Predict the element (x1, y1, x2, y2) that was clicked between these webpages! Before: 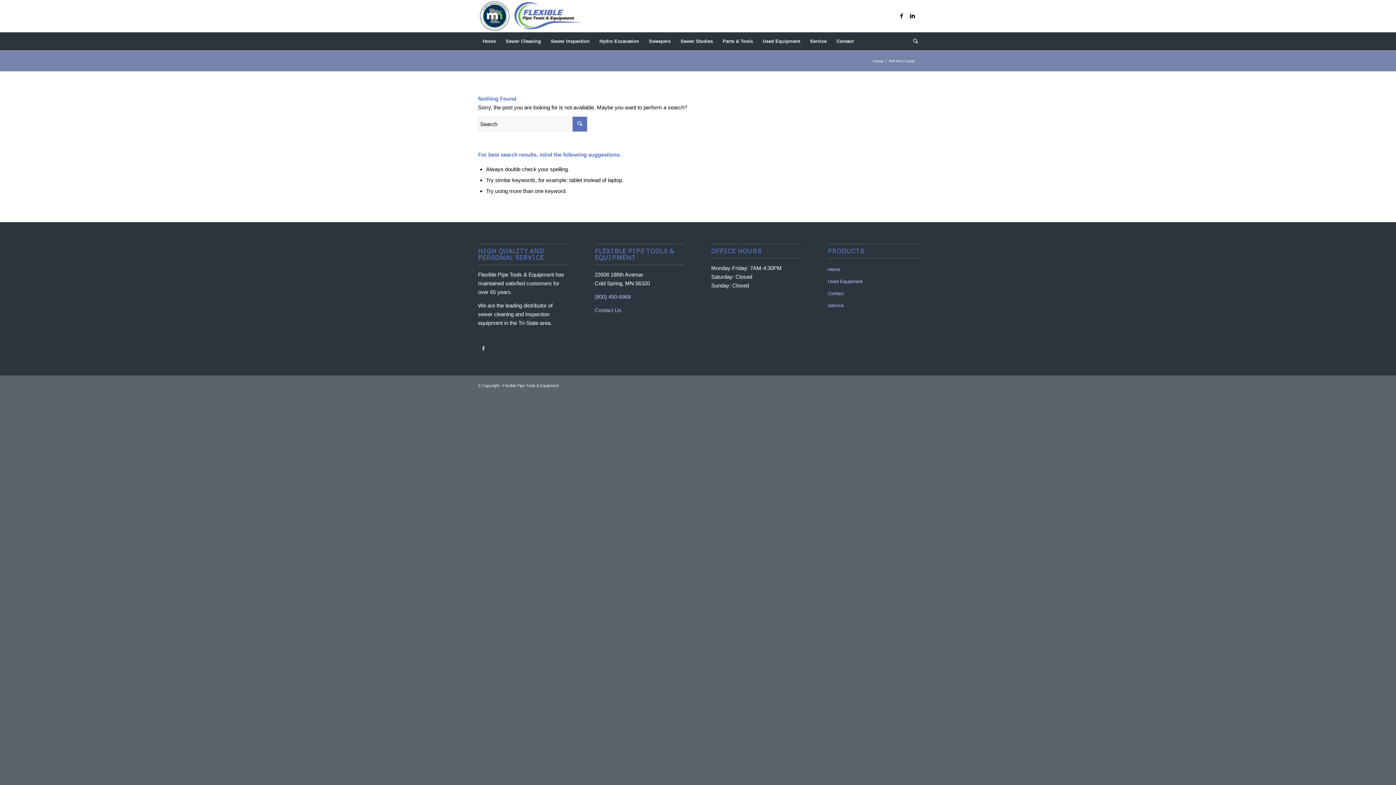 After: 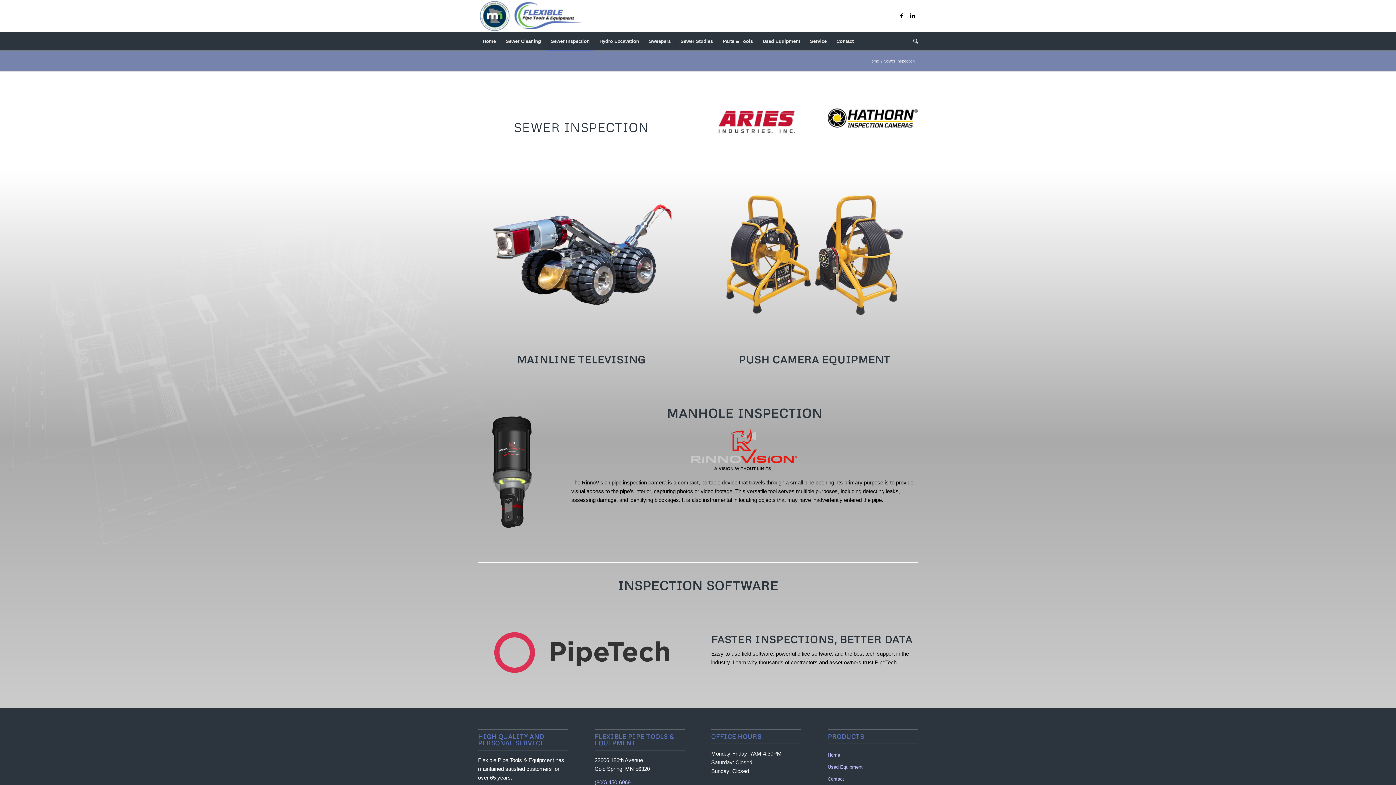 Action: label: Sewer Inspection bbox: (545, 32, 594, 50)